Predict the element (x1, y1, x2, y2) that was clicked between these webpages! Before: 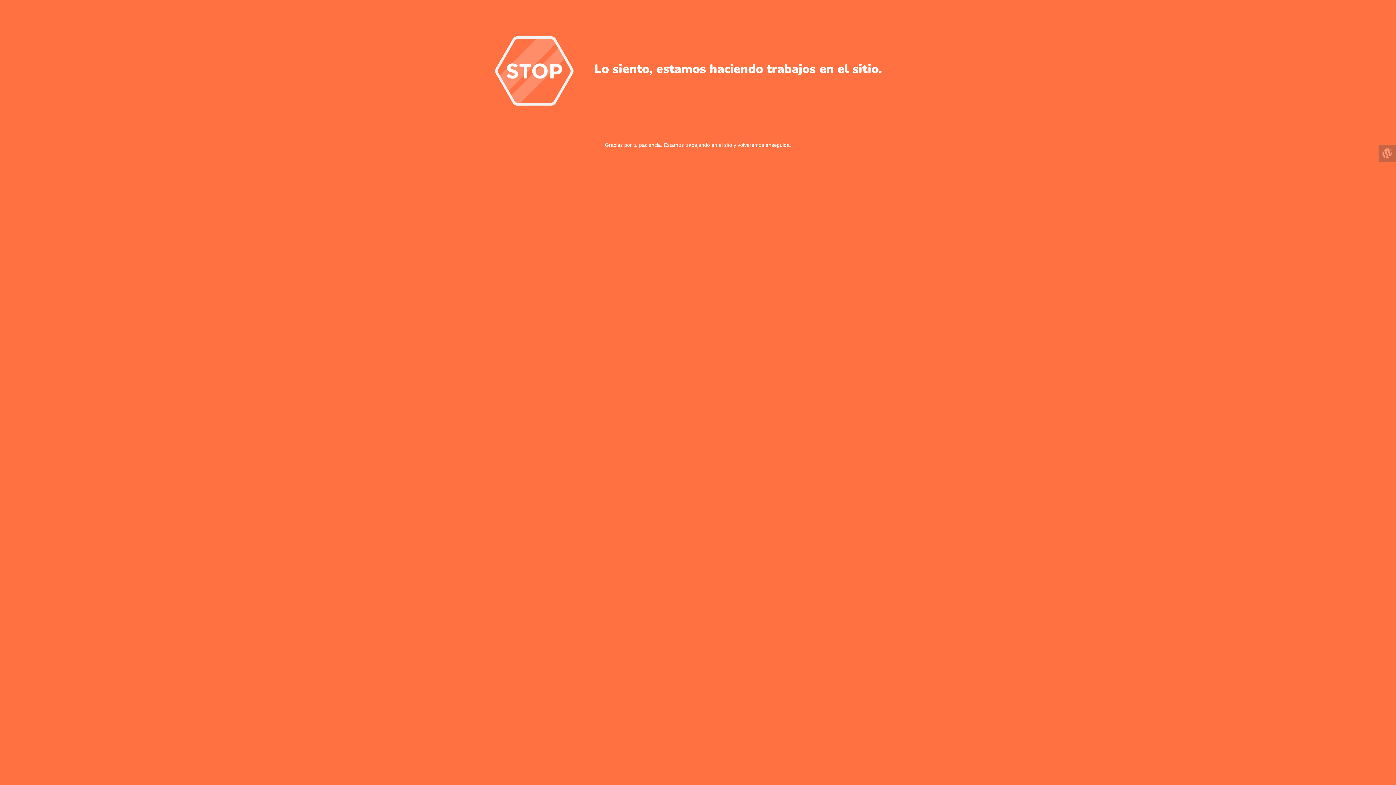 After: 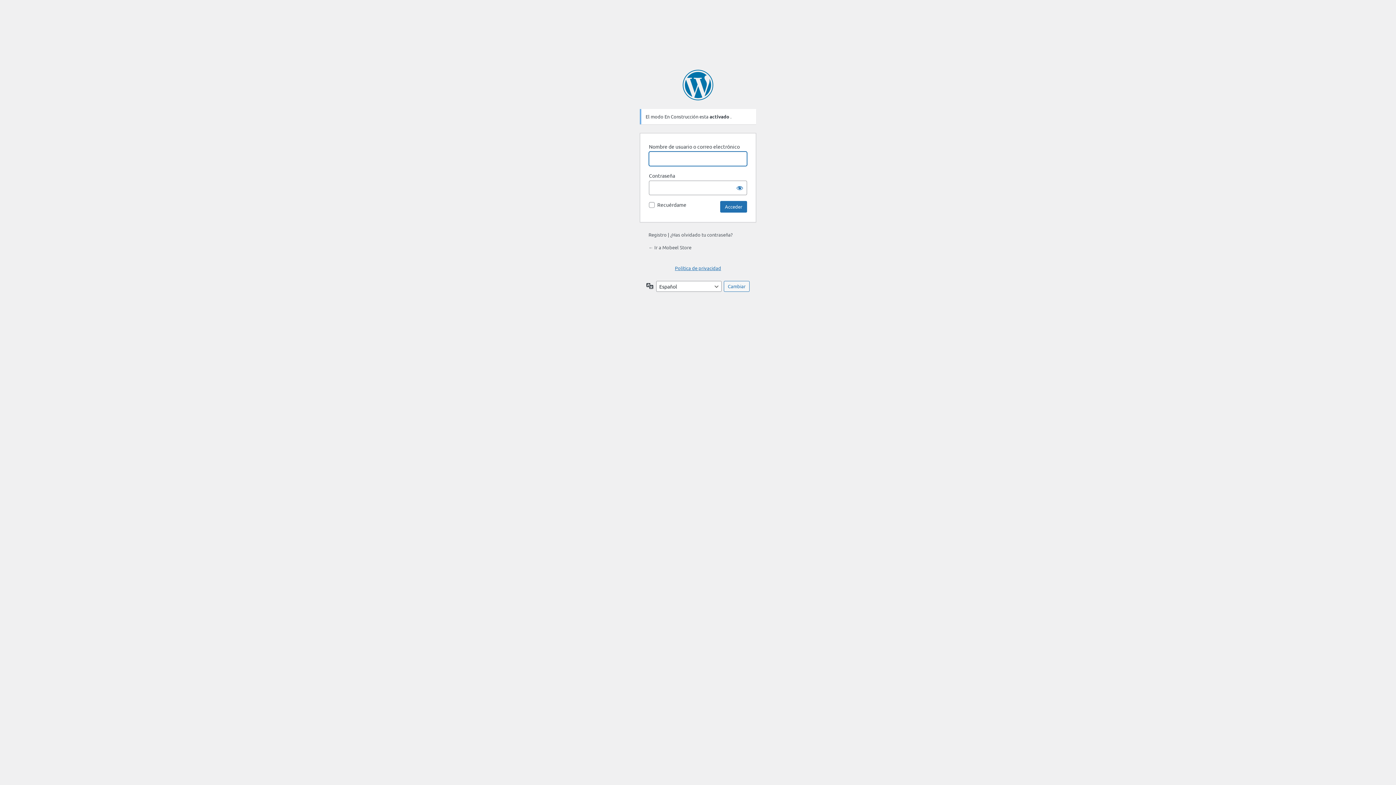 Action: bbox: (1378, 144, 1396, 162)